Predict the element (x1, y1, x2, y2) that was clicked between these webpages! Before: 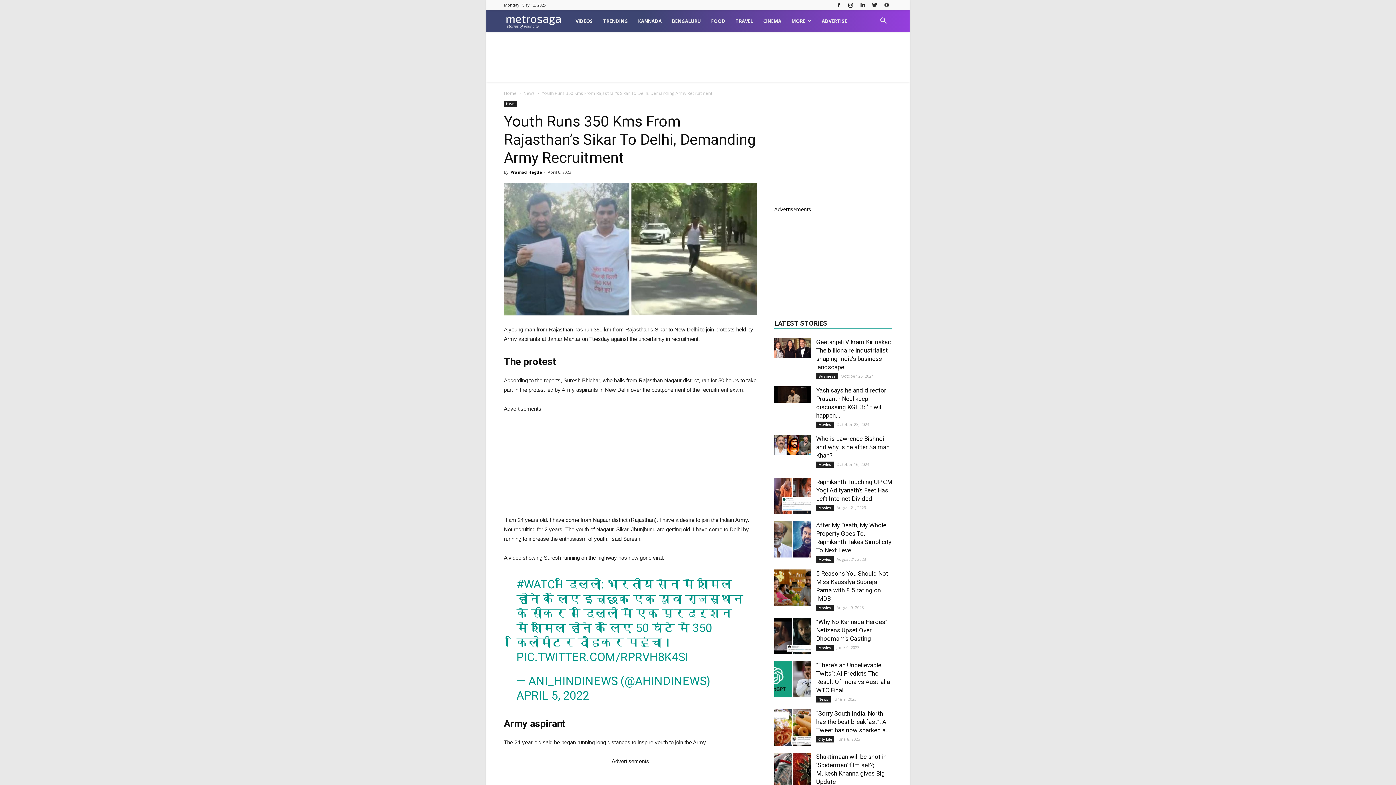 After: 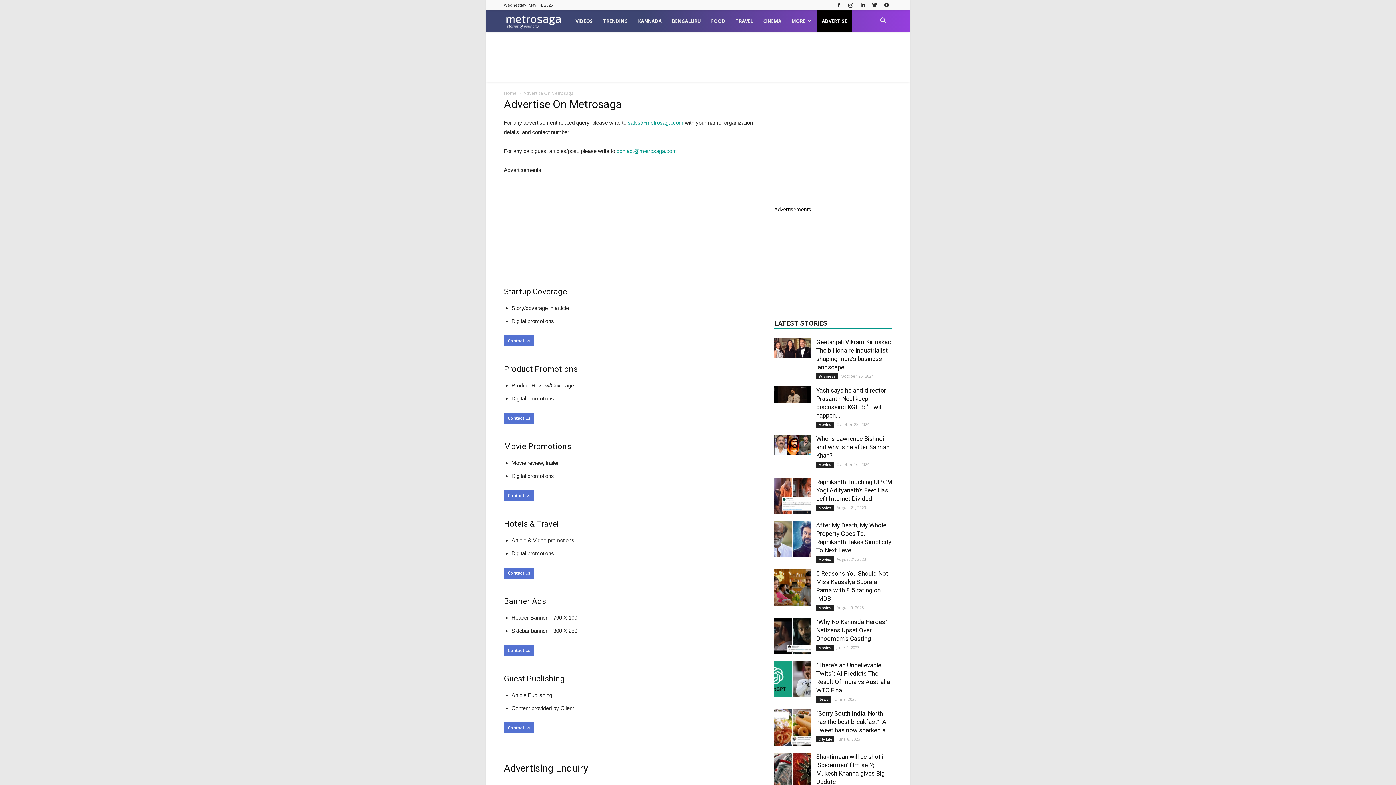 Action: label: ADVERTISE bbox: (816, 10, 852, 32)